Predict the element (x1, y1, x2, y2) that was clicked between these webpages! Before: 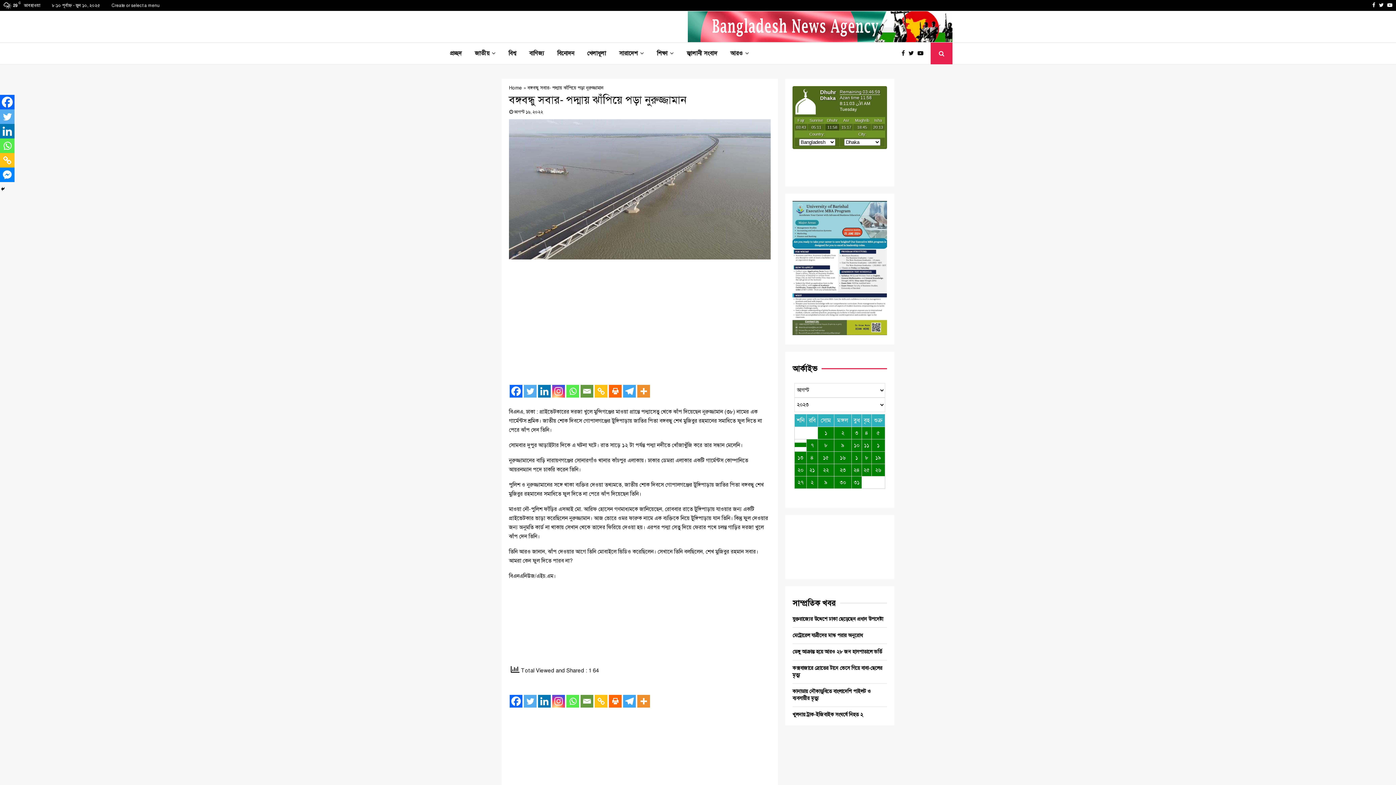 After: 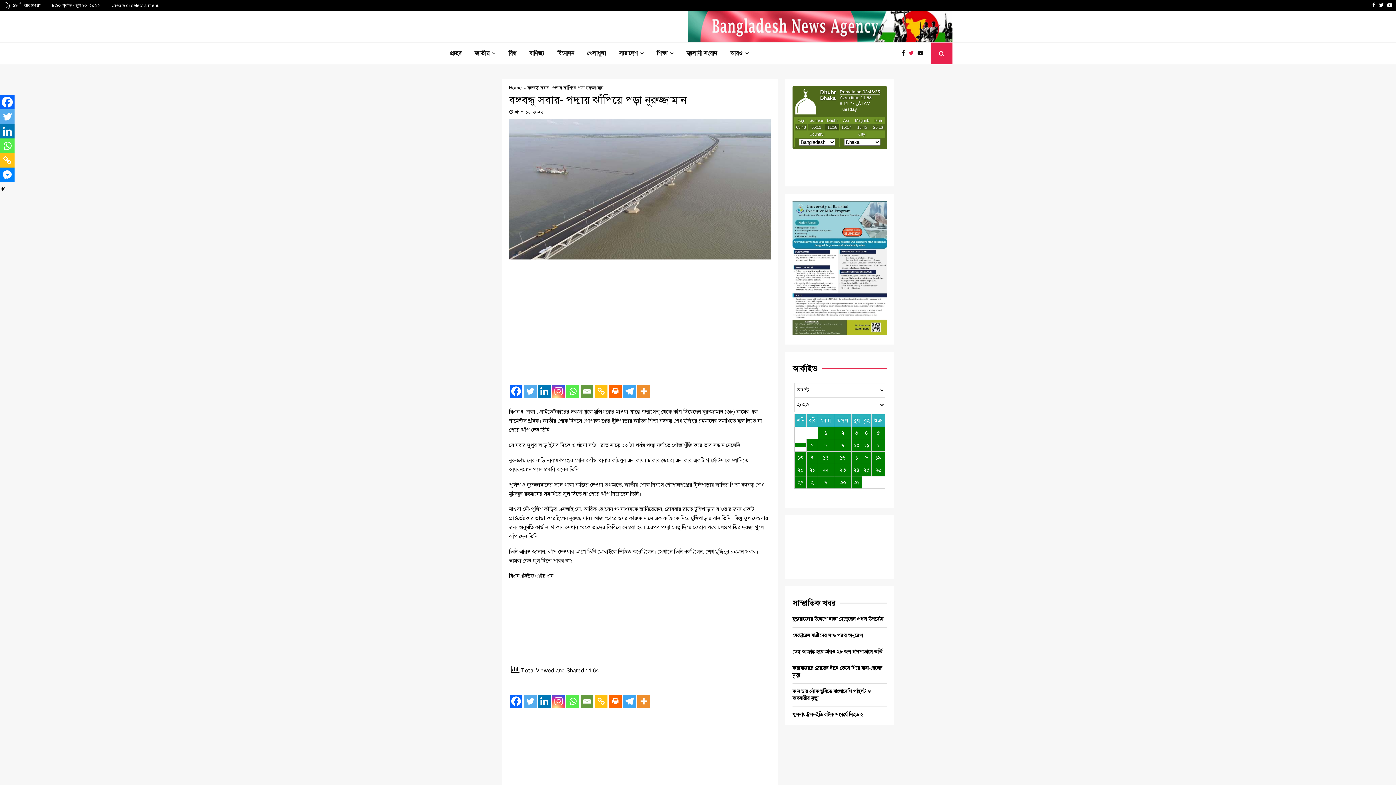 Action: bbox: (908, 48, 917, 57)